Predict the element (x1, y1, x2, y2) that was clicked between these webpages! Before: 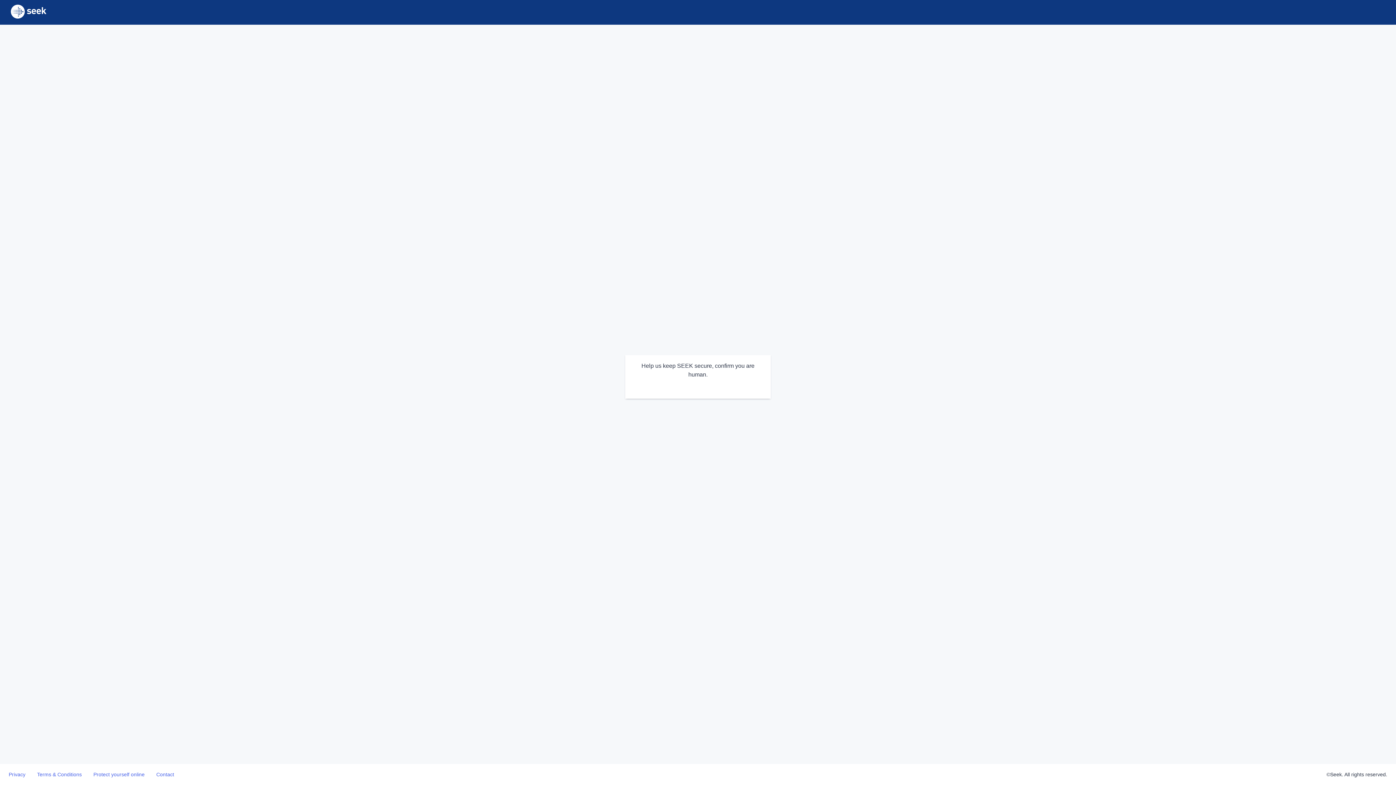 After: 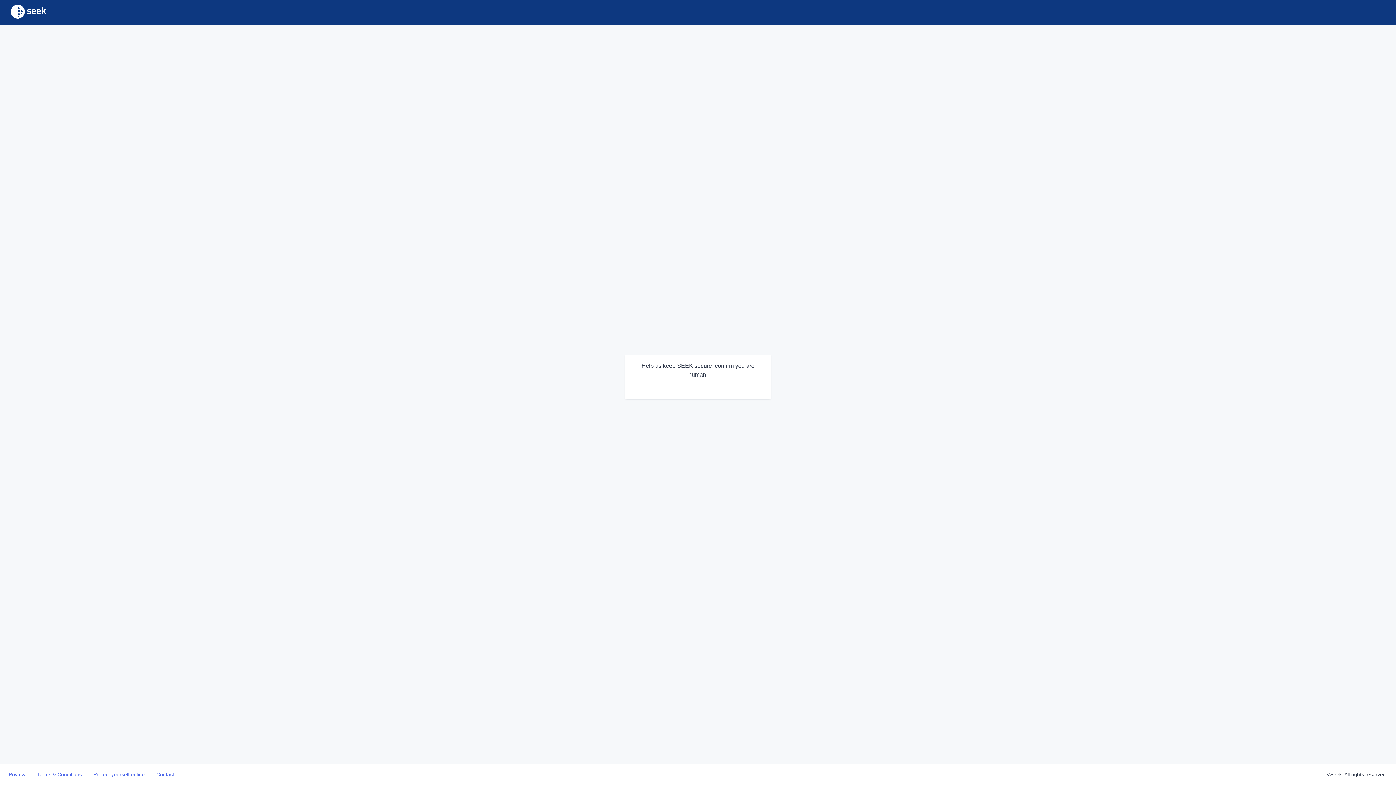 Action: bbox: (8, 4, 1387, 20)